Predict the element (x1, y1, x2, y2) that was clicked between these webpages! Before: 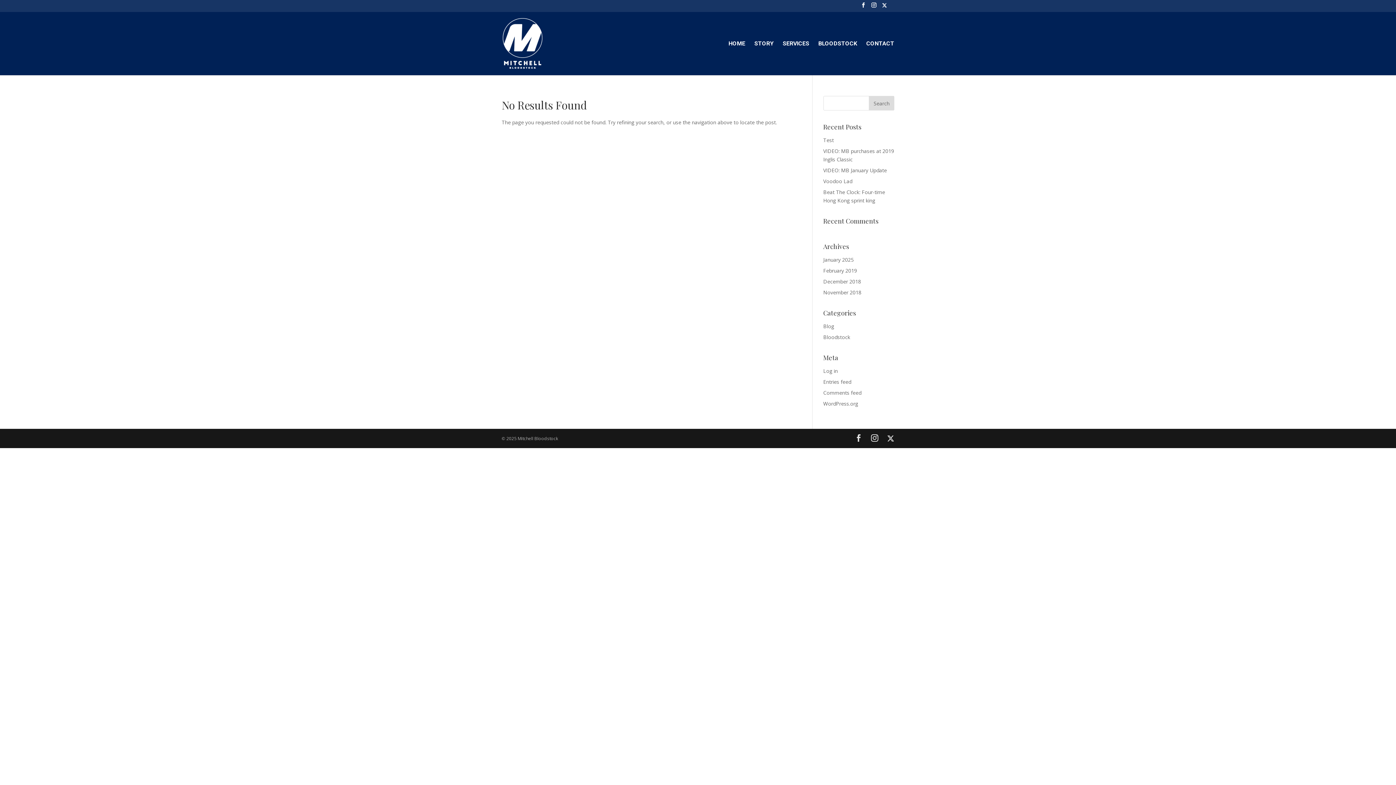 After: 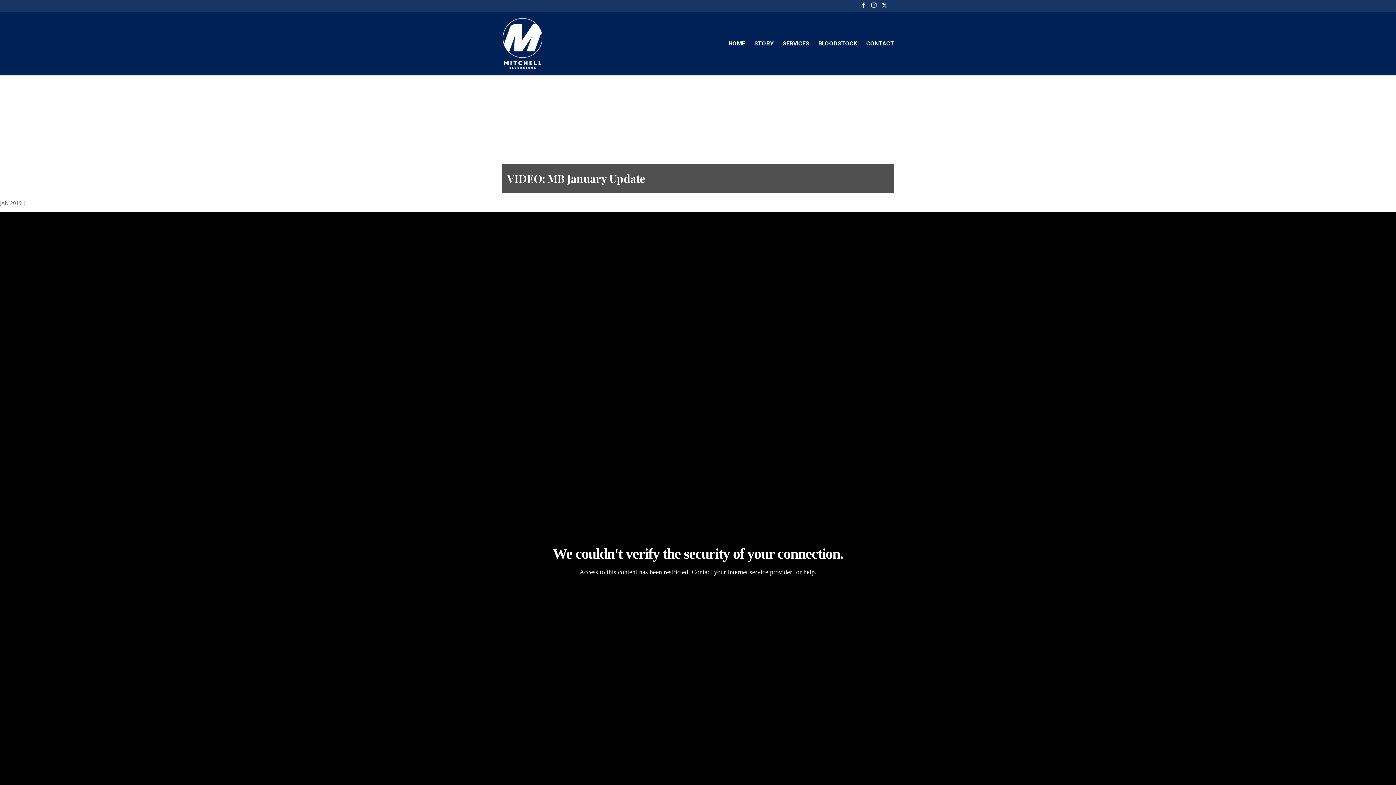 Action: bbox: (823, 166, 887, 173) label: VIDEO: MB January Update